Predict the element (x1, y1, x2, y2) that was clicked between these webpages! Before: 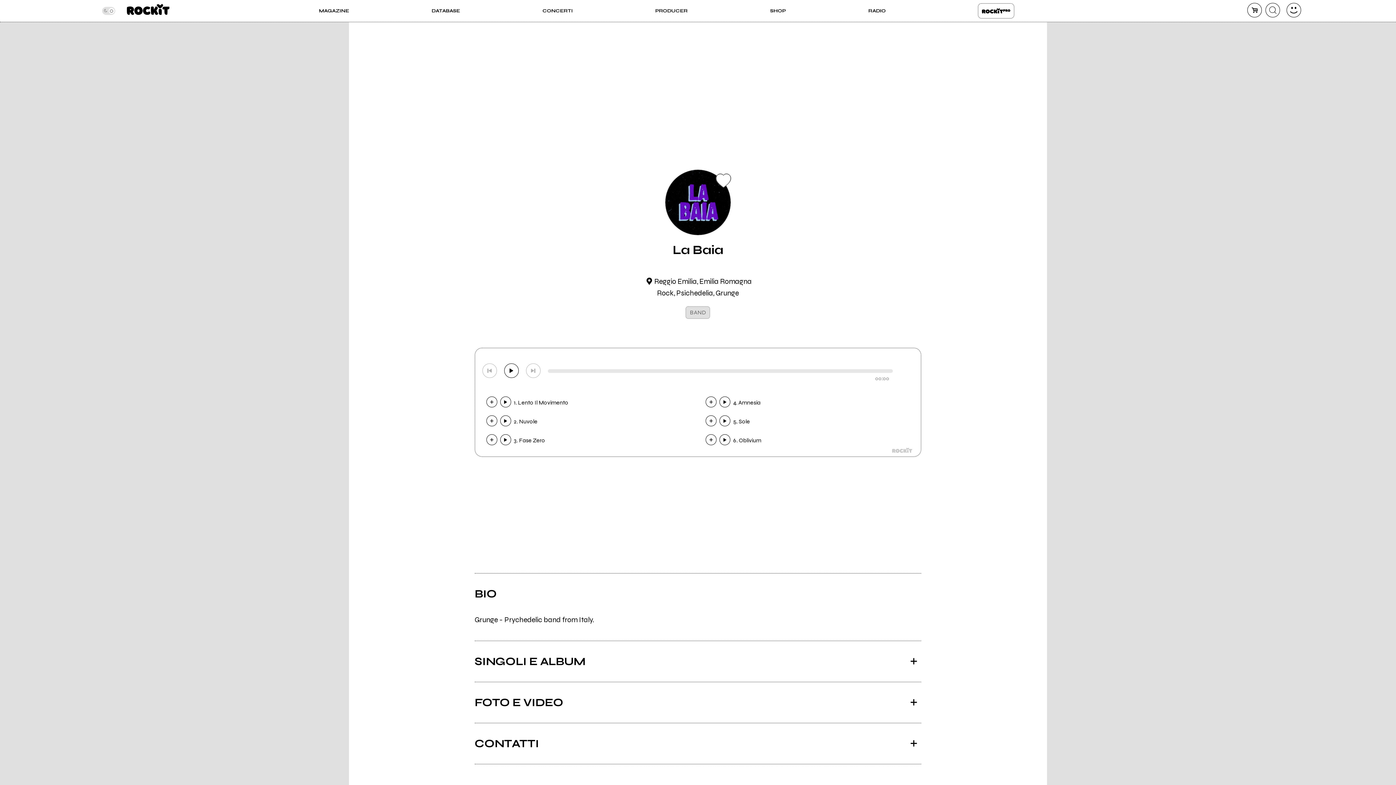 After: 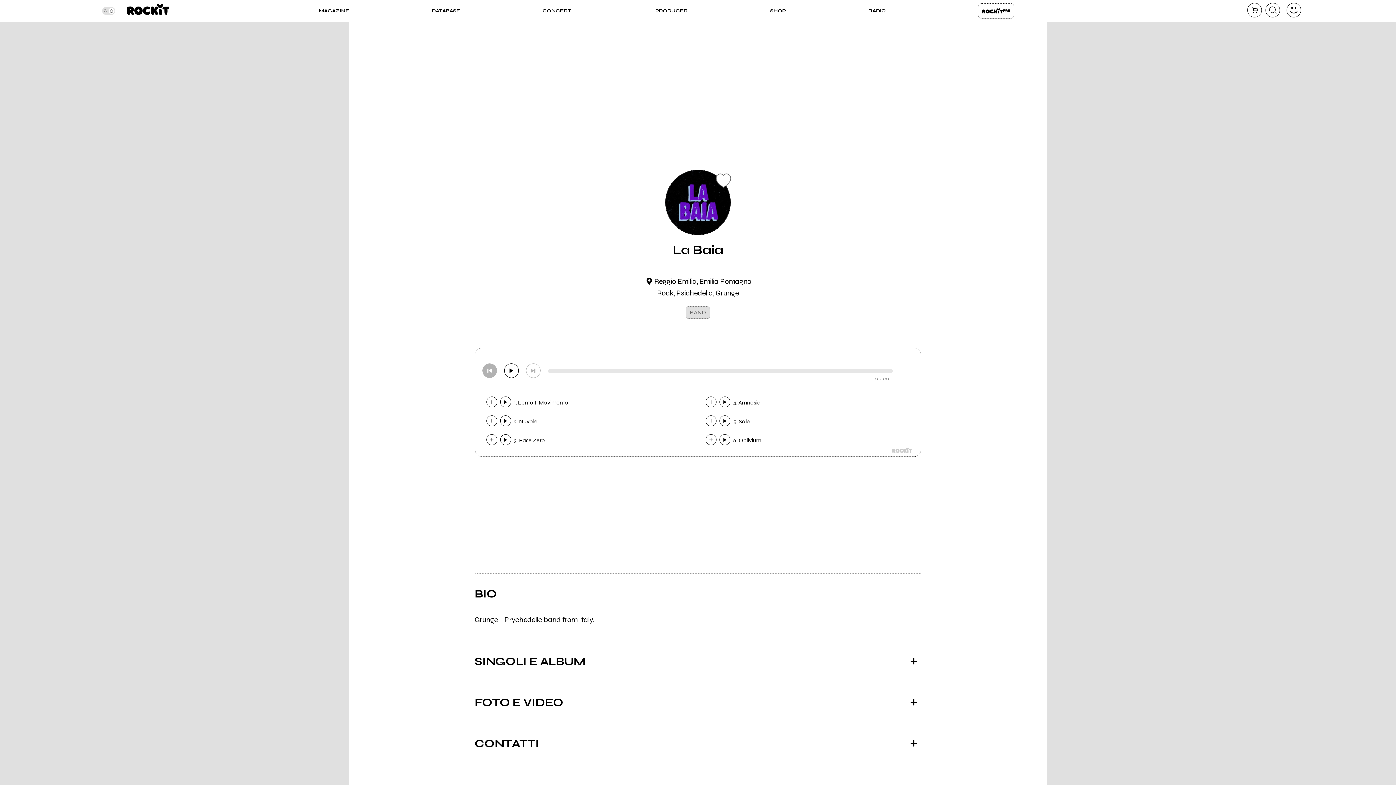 Action: bbox: (482, 363, 496, 378)